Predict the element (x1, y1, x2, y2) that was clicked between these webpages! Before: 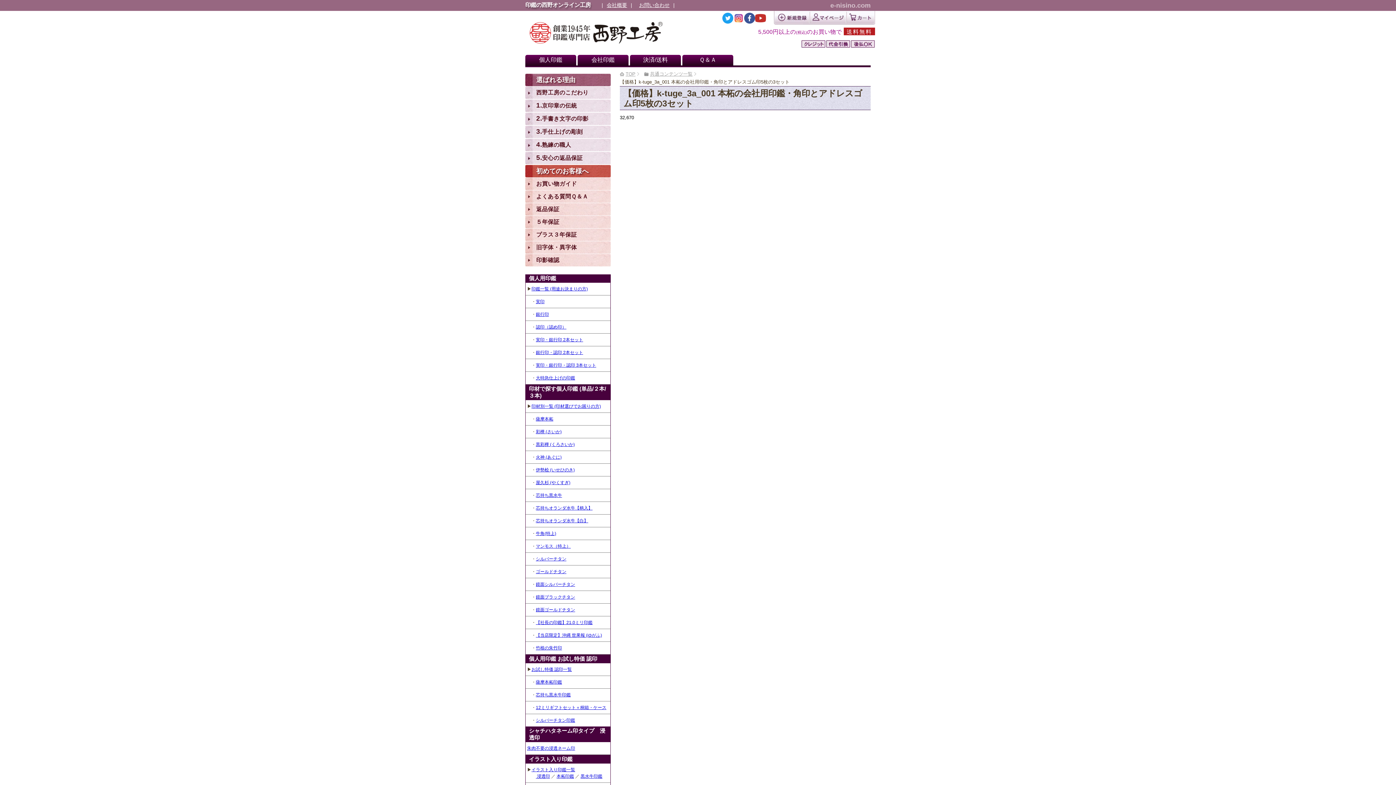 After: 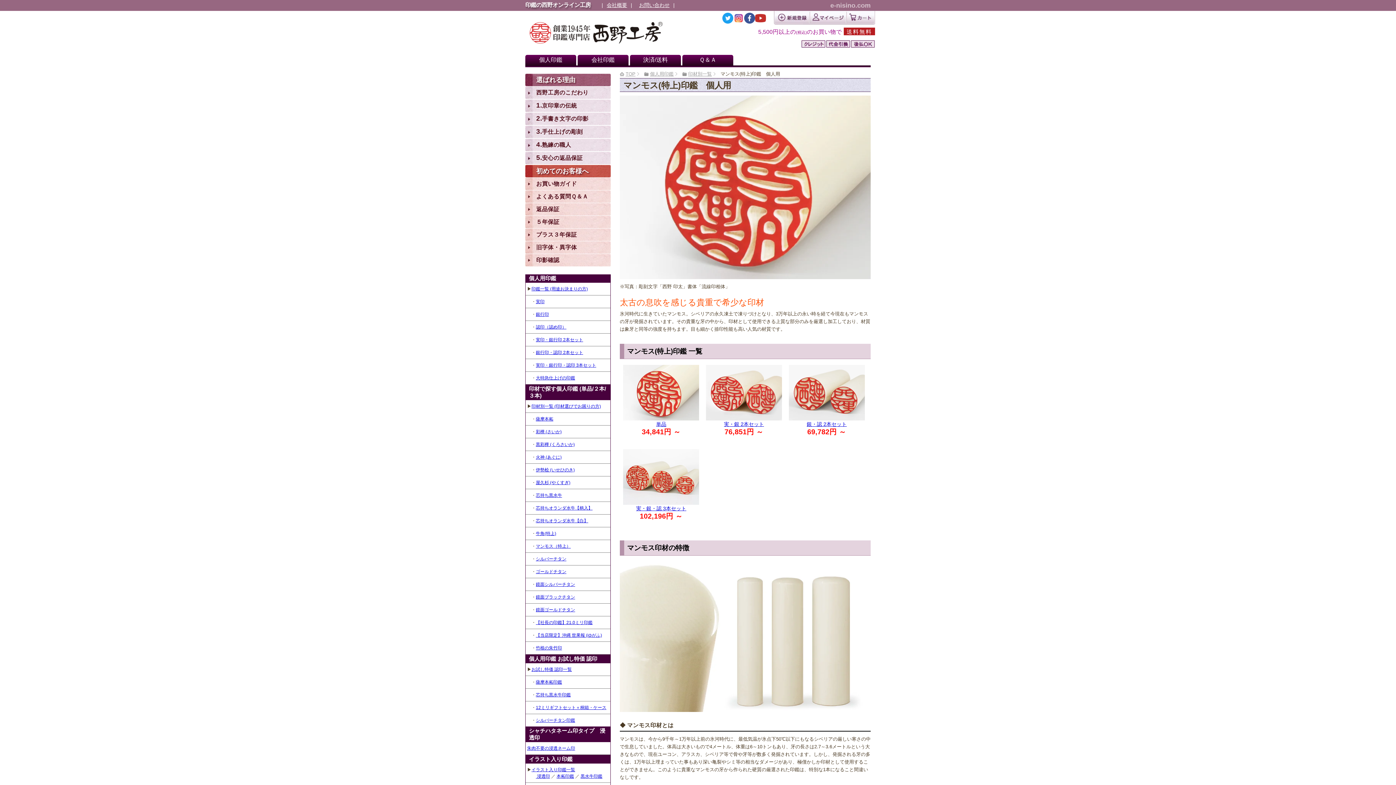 Action: label: マンモス（特上） bbox: (536, 544, 570, 549)